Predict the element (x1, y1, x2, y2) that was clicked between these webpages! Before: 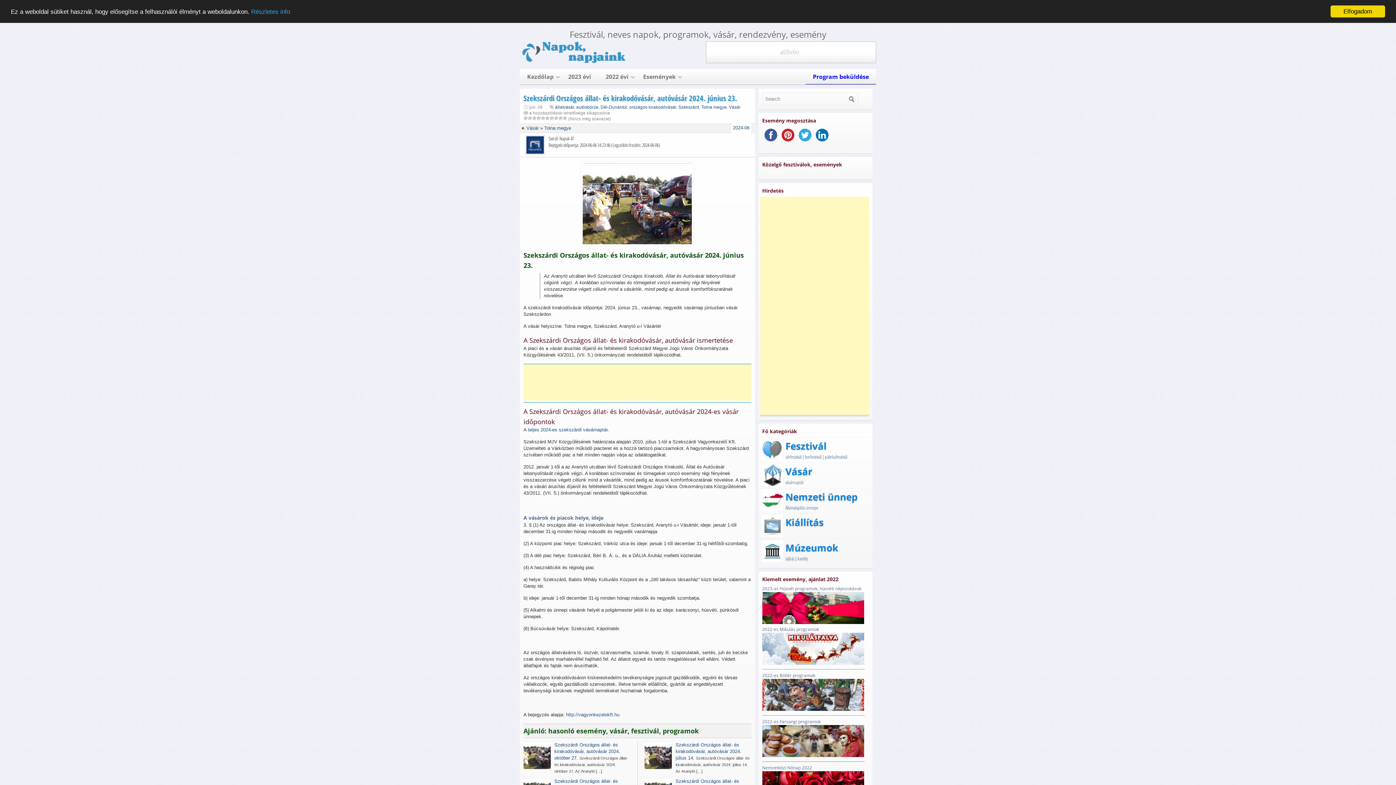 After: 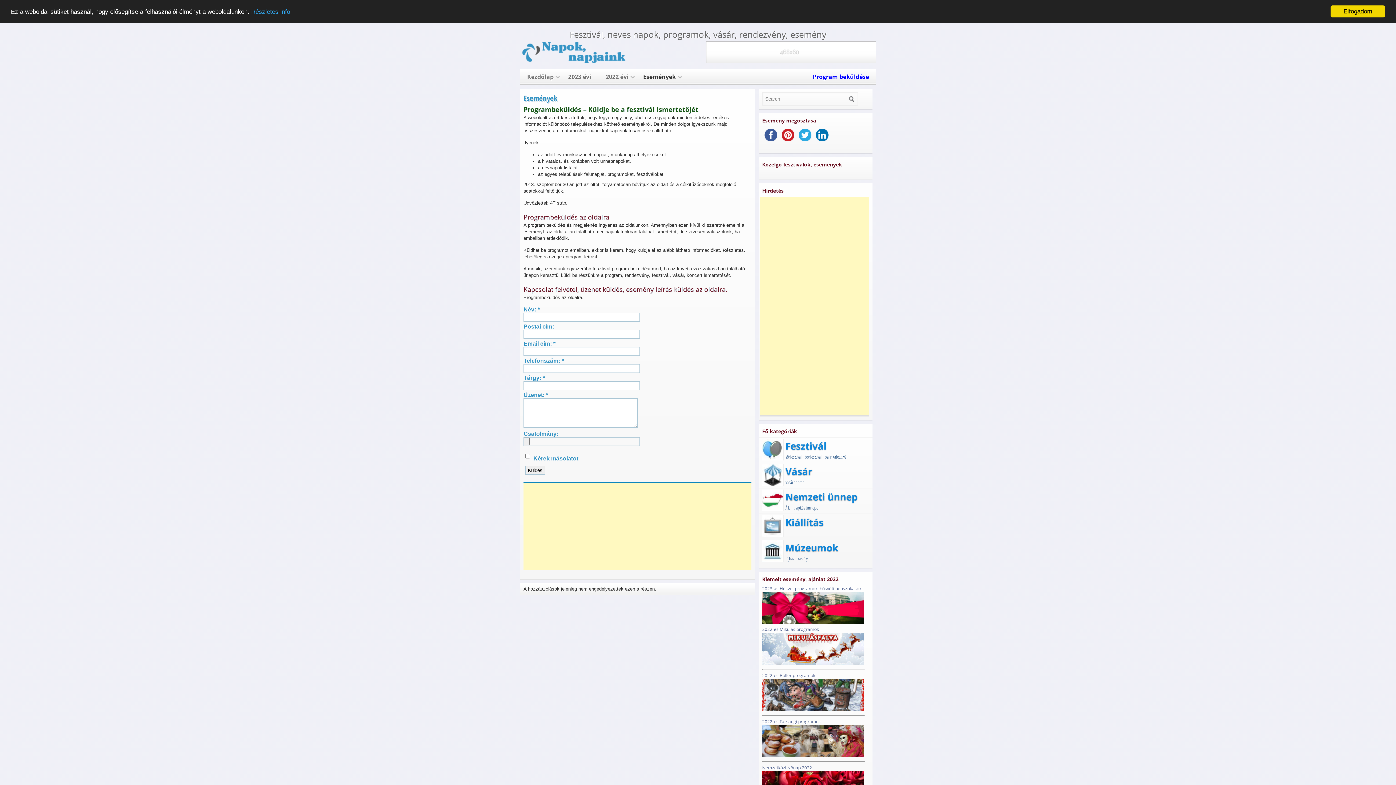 Action: bbox: (636, 69, 683, 84) label: Események